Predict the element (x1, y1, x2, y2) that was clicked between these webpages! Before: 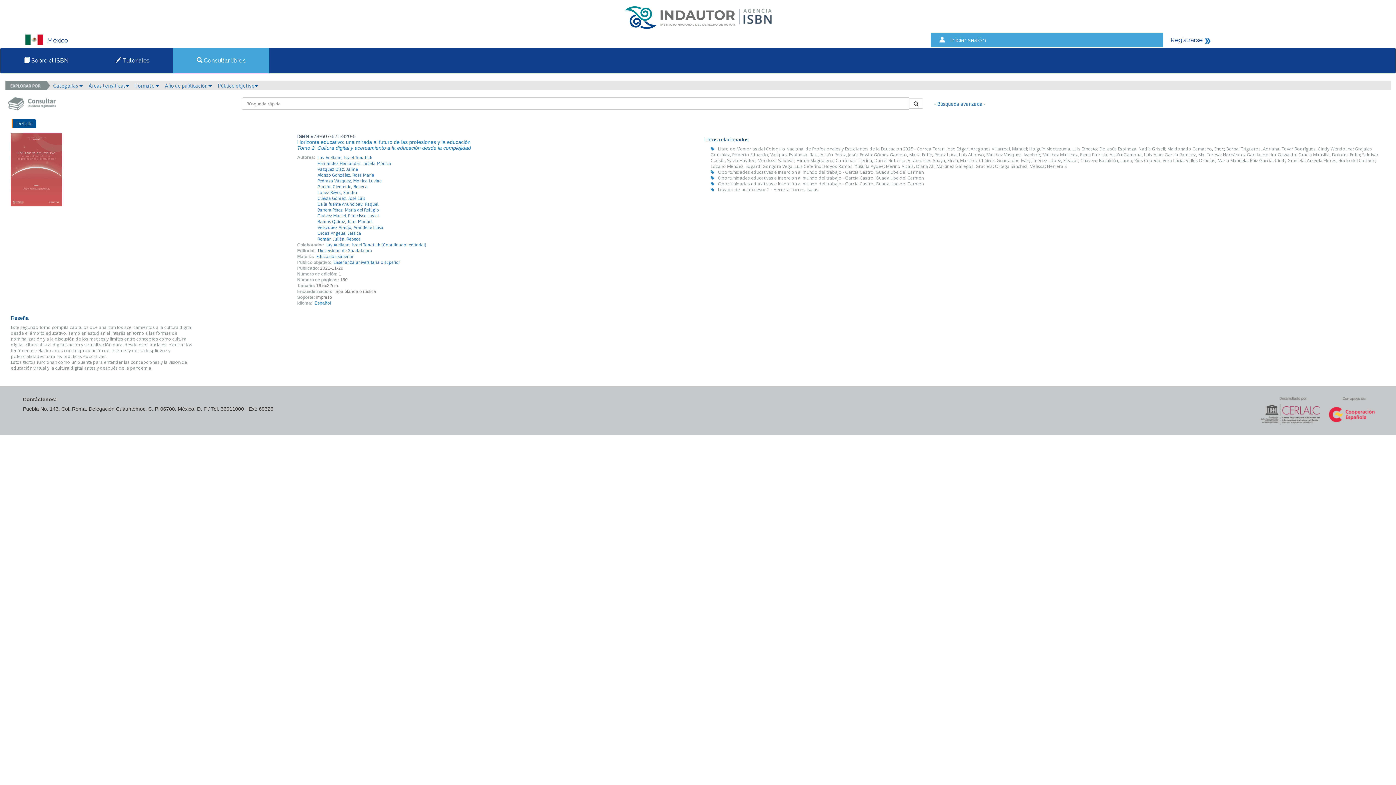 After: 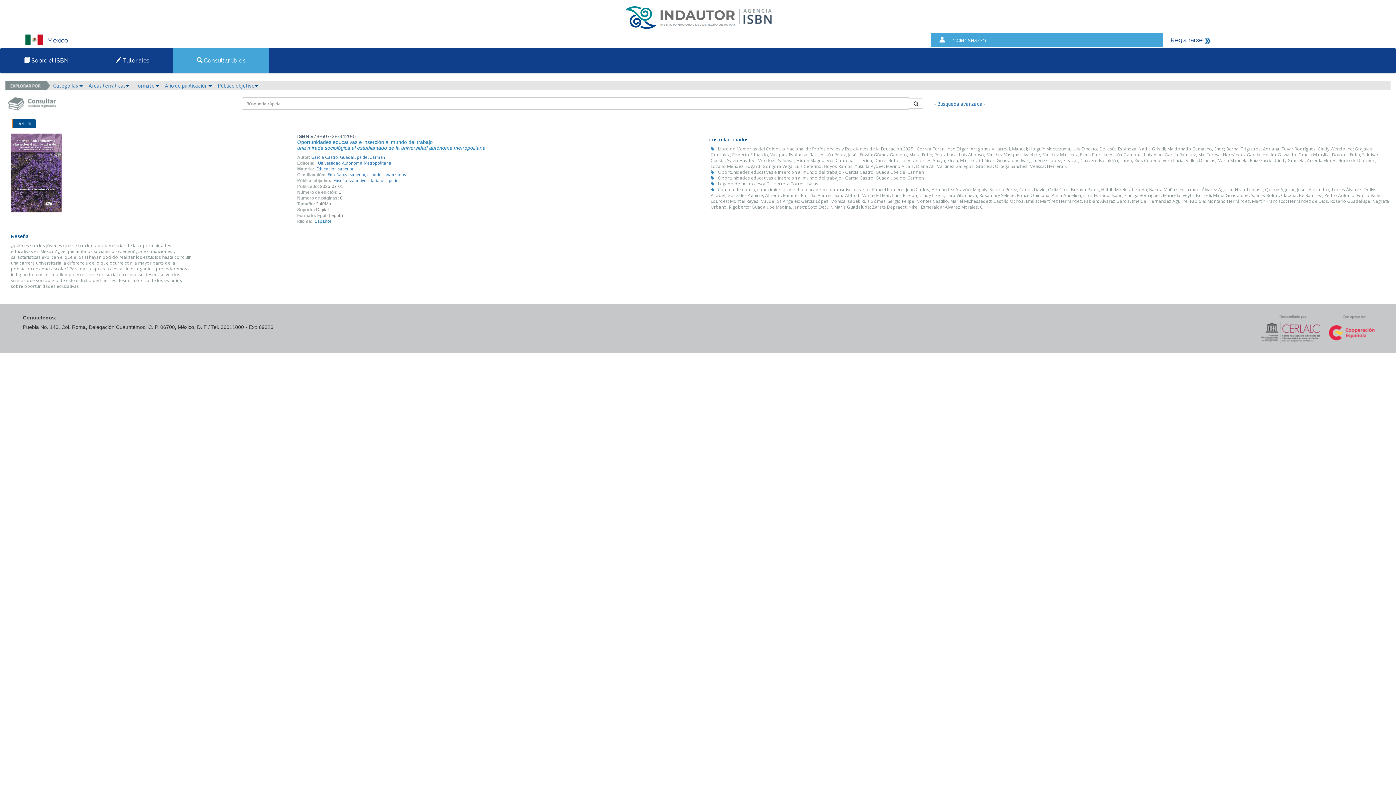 Action: bbox: (718, 174, 924, 181) label: Oportunidades educativas e inserción al mundo del trabajo - García Castro, Guadalupe del Carmen